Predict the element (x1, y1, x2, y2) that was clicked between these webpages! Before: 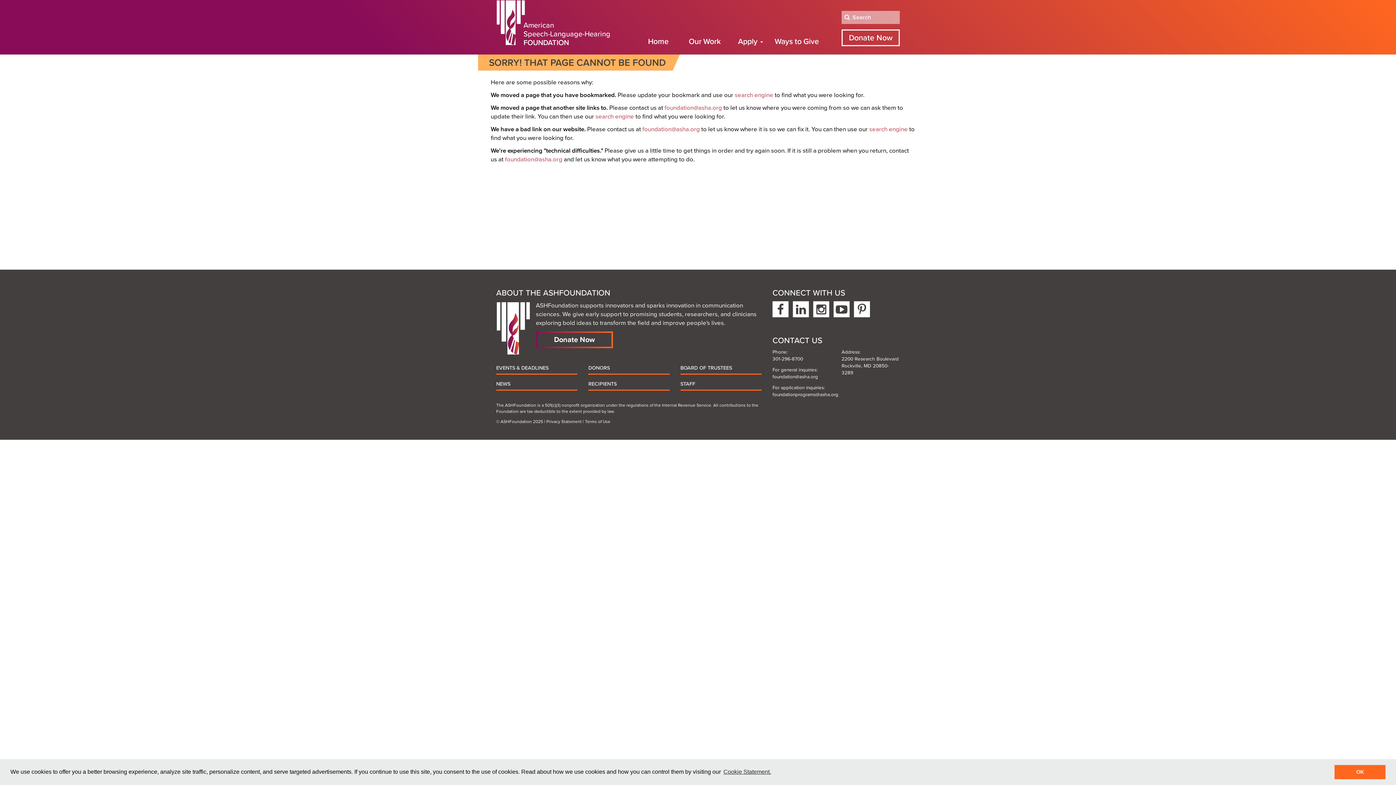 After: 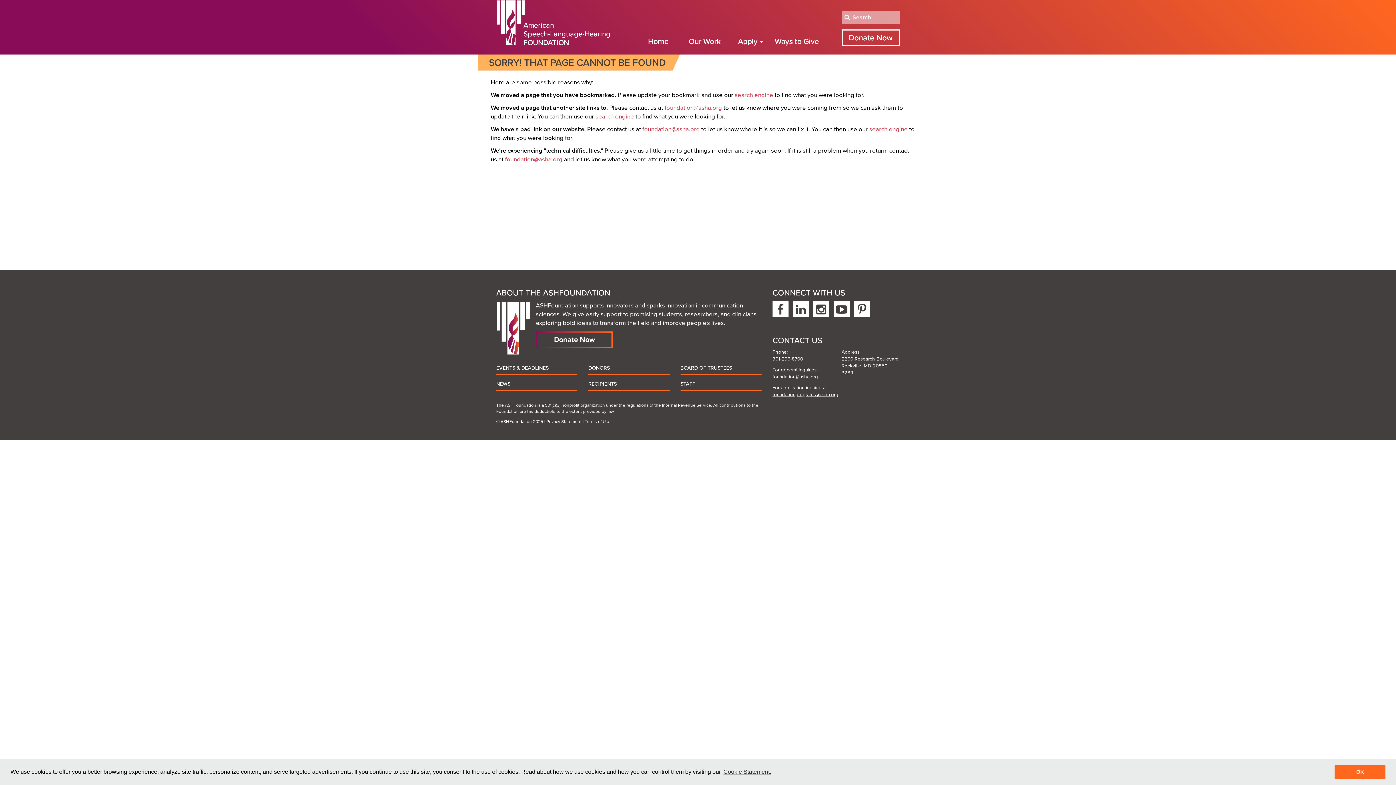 Action: bbox: (772, 392, 838, 397) label: foundationprograms@asha.org